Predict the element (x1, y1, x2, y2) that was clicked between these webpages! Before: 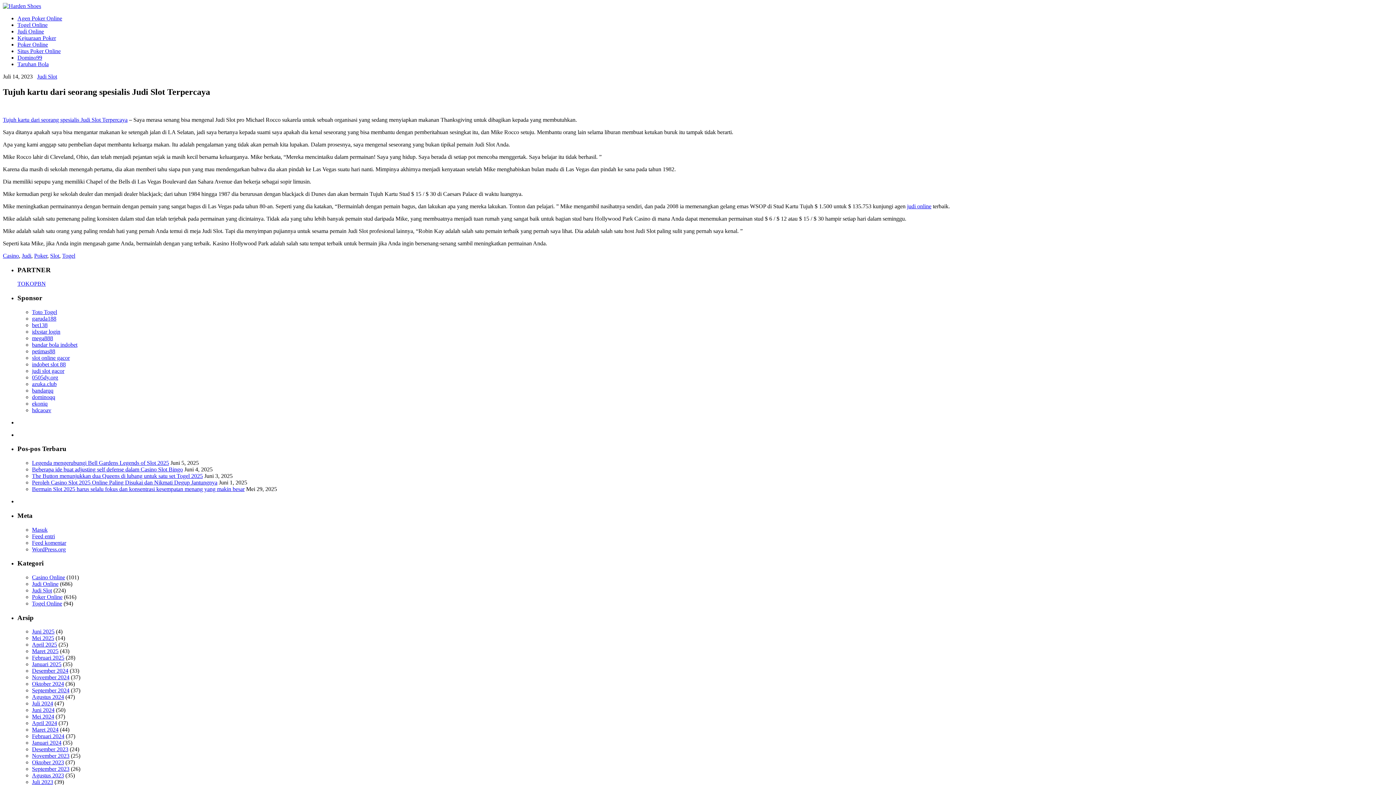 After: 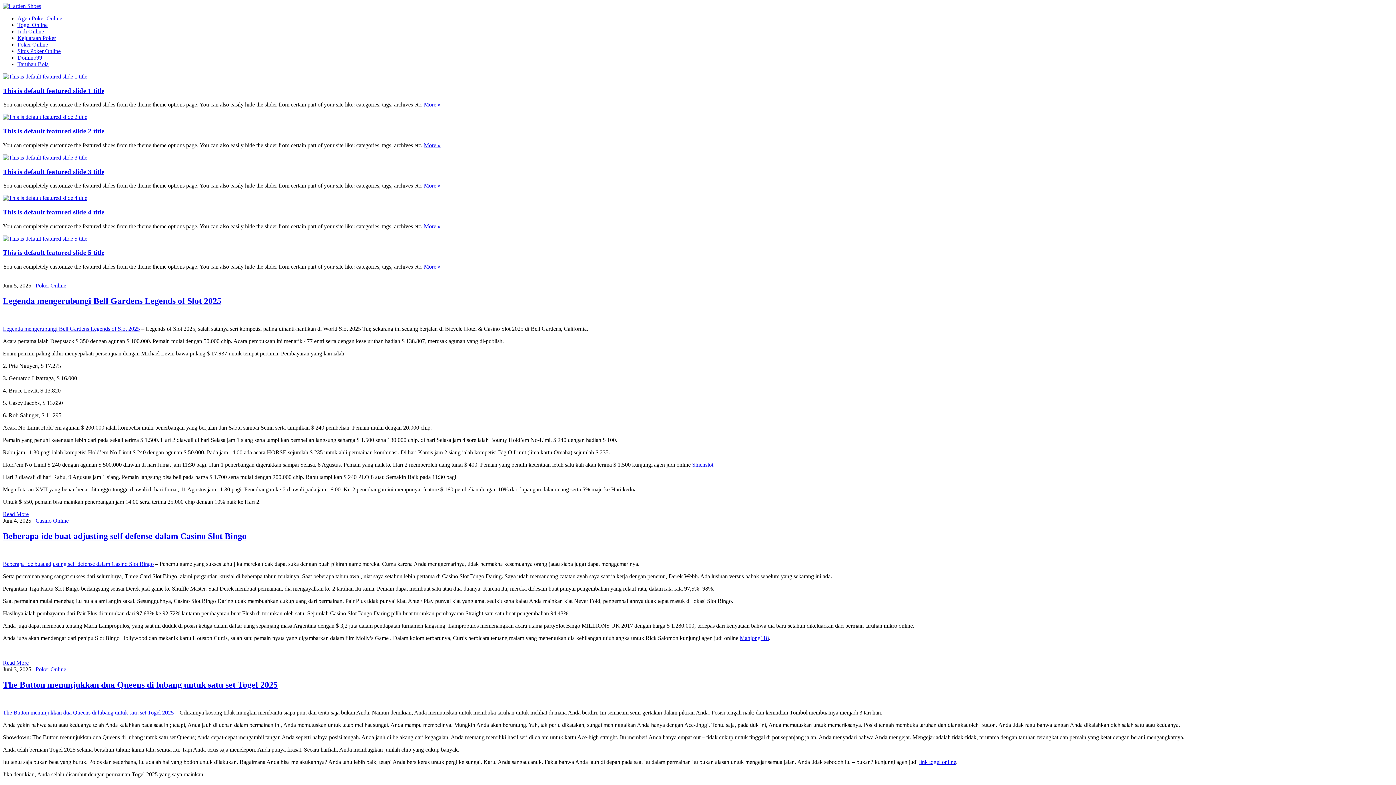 Action: bbox: (2, 2, 41, 9)